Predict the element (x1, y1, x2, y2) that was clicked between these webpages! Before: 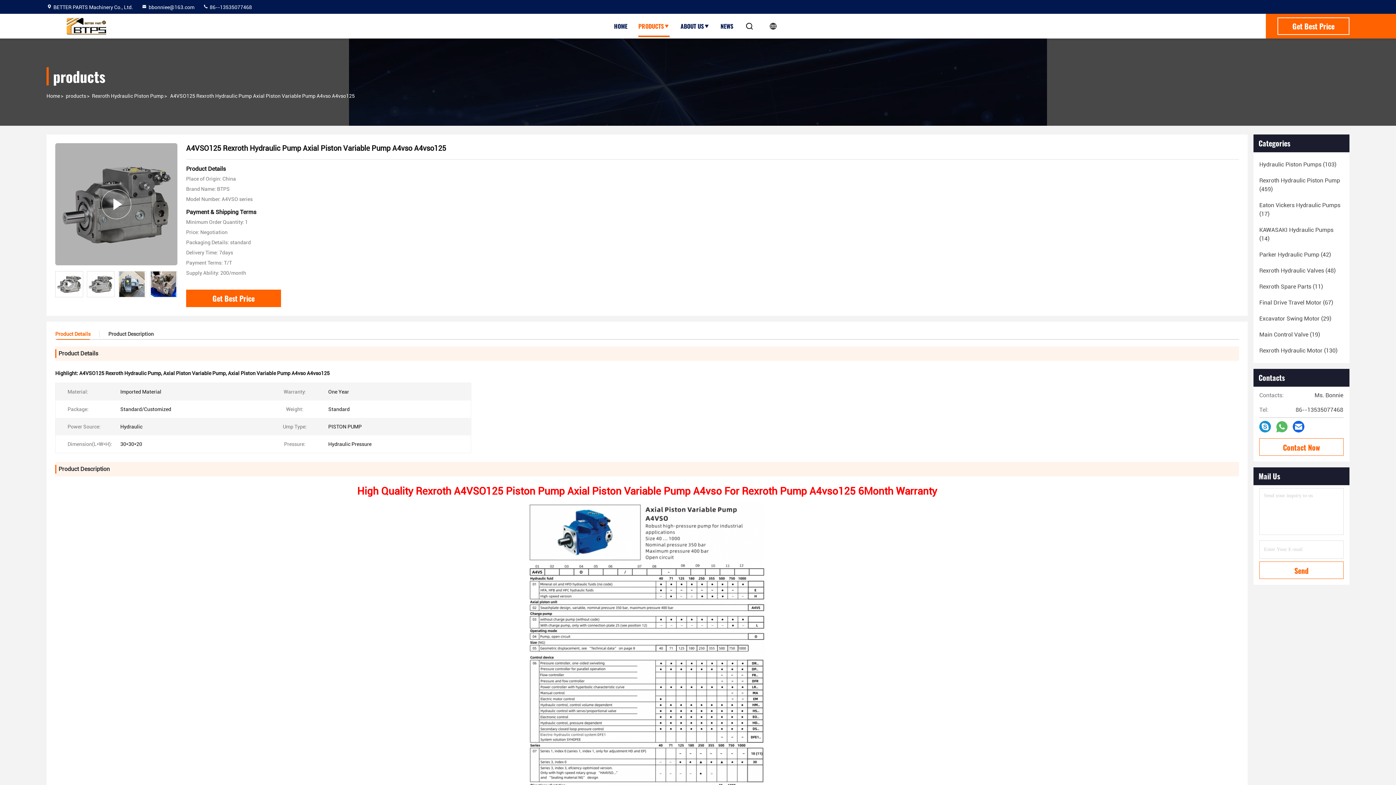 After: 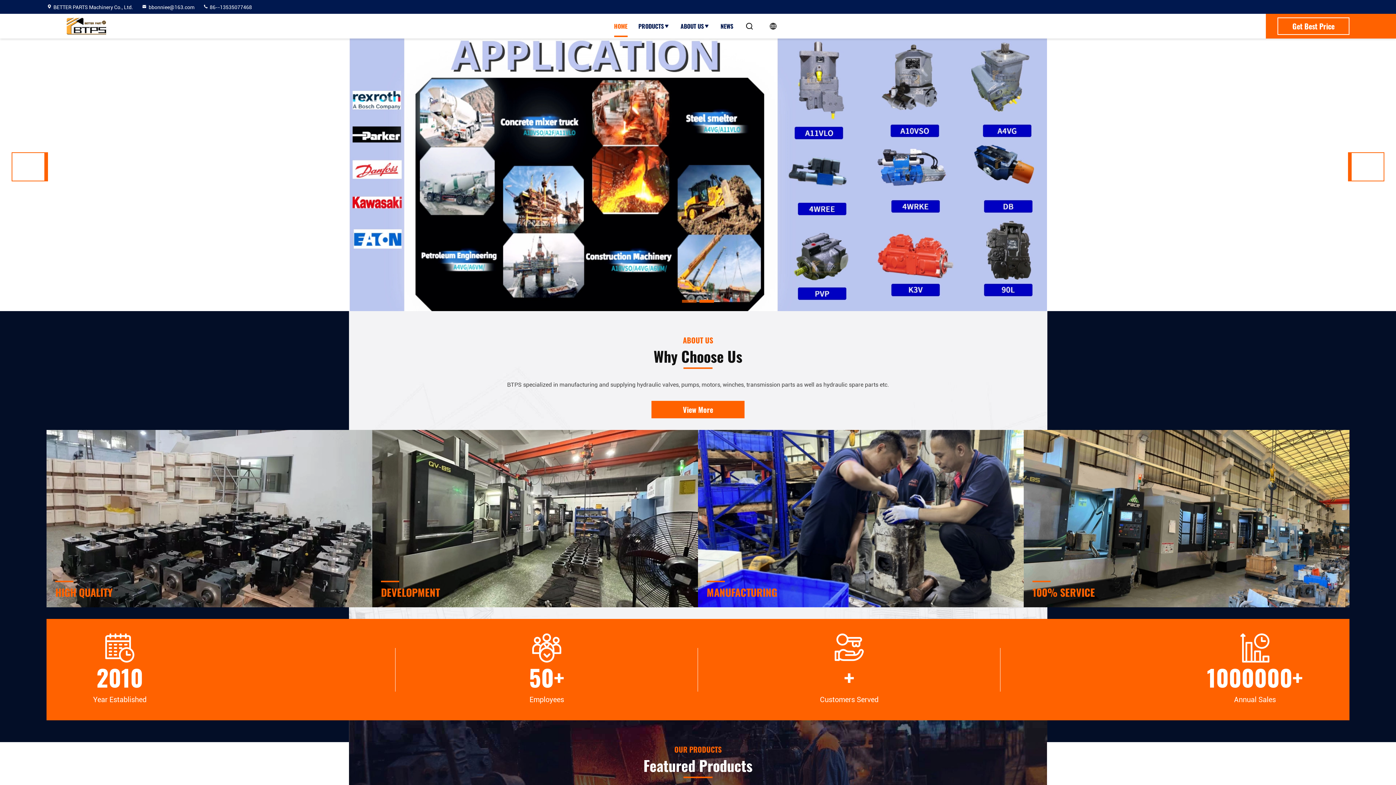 Action: bbox: (46, 93, 60, 98) label: Home